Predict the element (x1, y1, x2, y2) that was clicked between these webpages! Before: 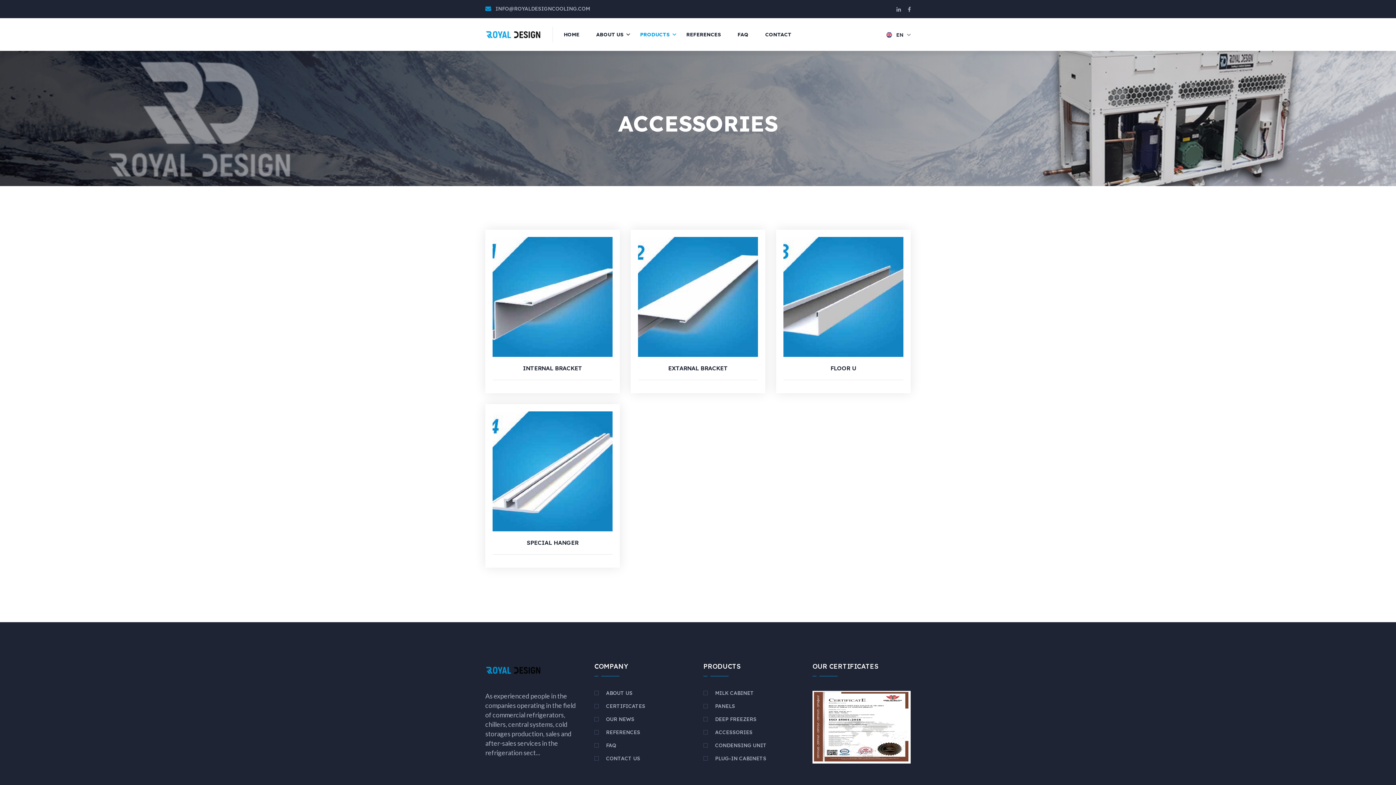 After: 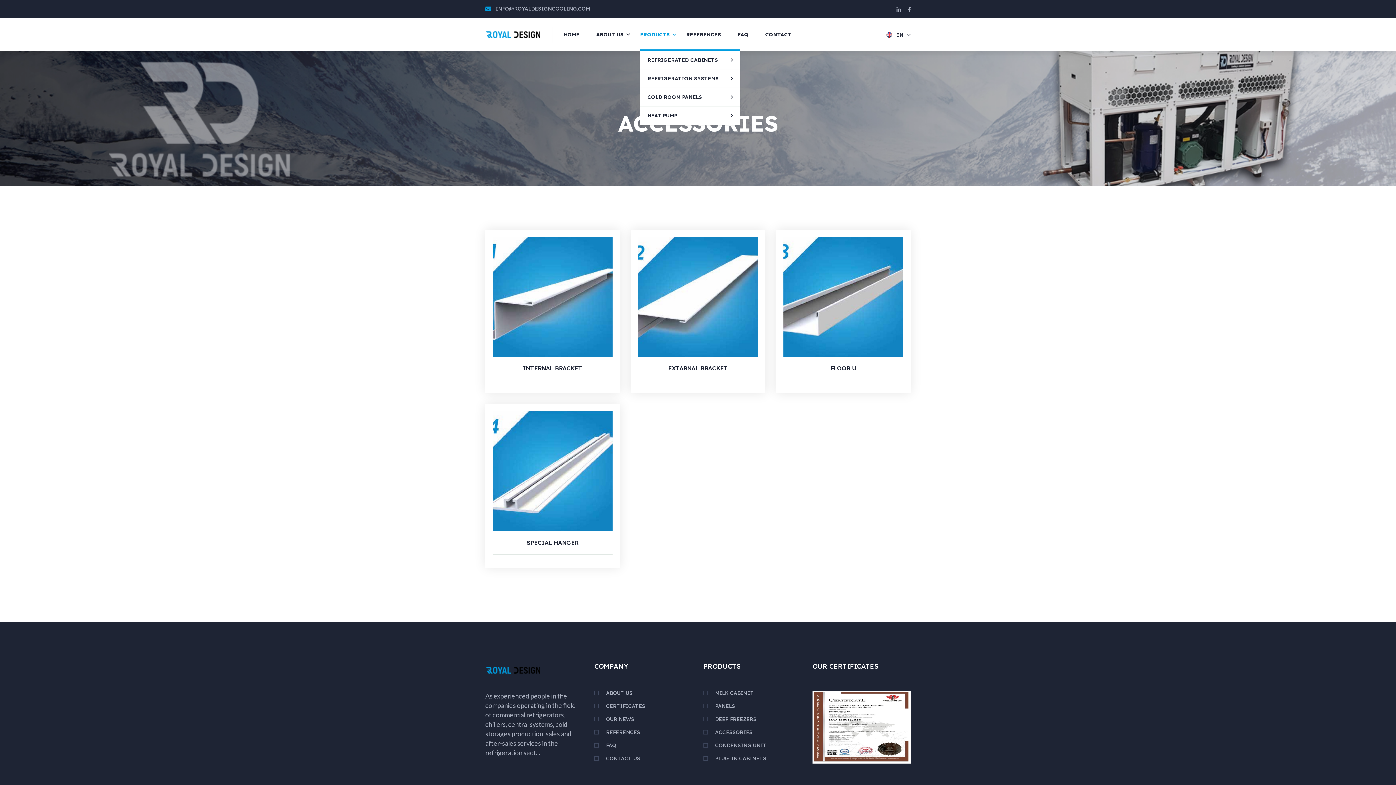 Action: bbox: (640, 18, 676, 50) label: PRODUCTS